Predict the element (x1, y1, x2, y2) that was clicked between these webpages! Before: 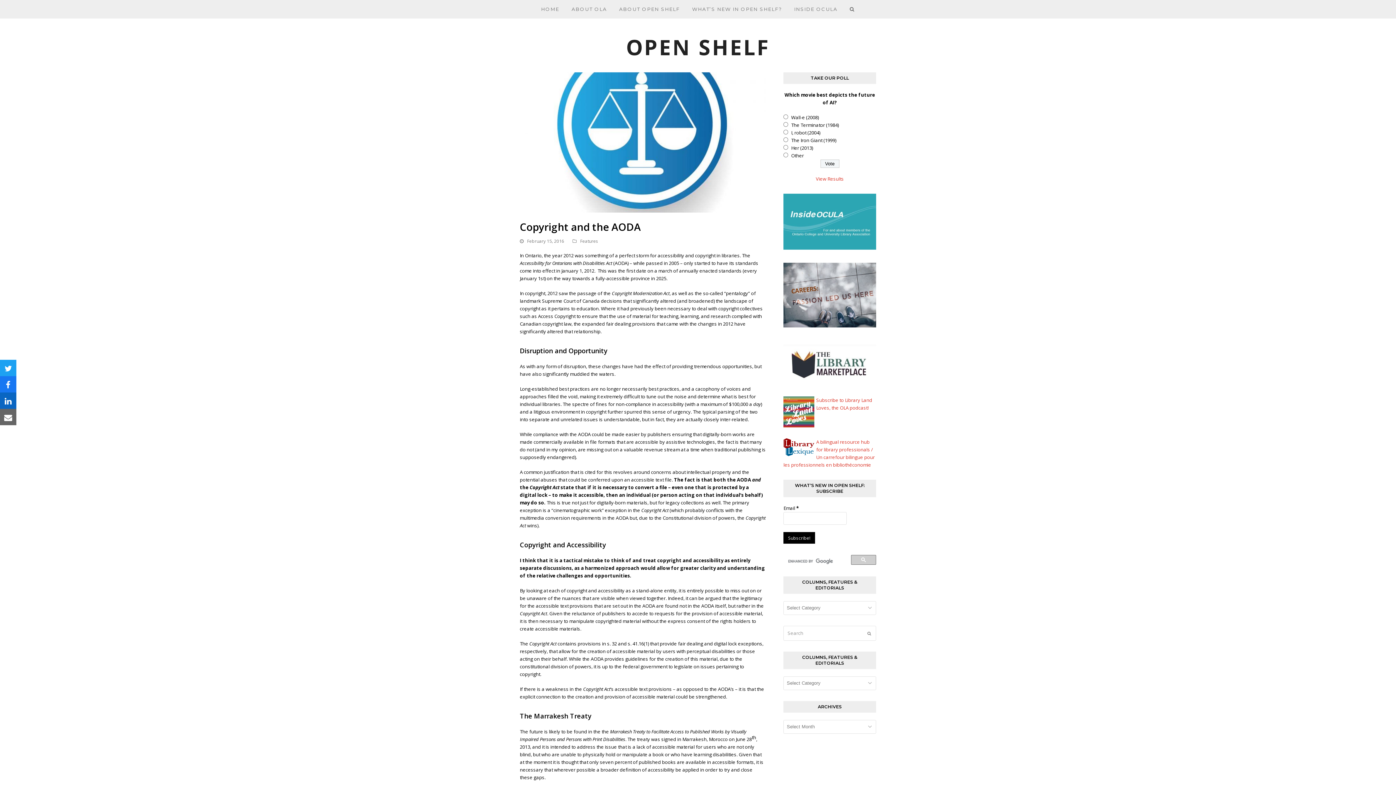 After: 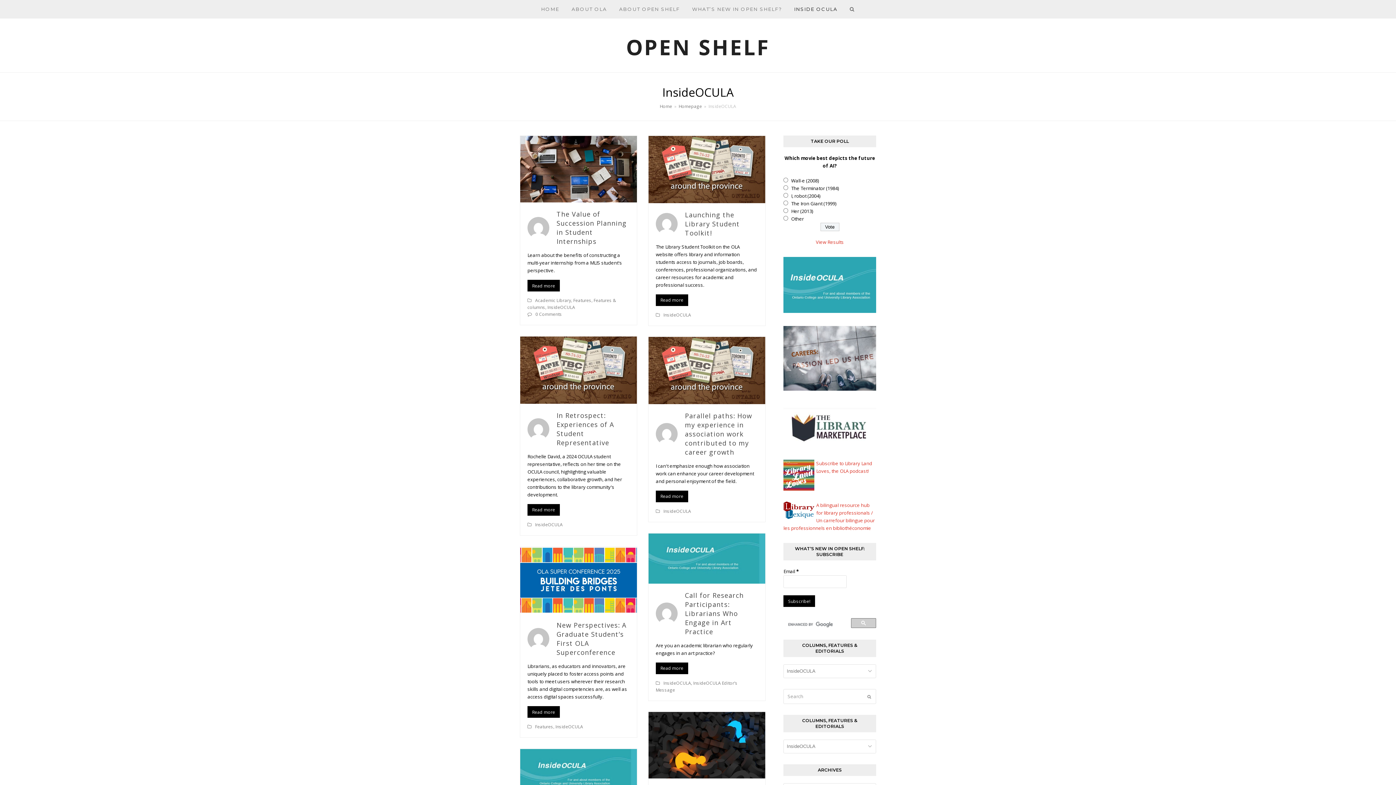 Action: bbox: (783, 244, 876, 251)